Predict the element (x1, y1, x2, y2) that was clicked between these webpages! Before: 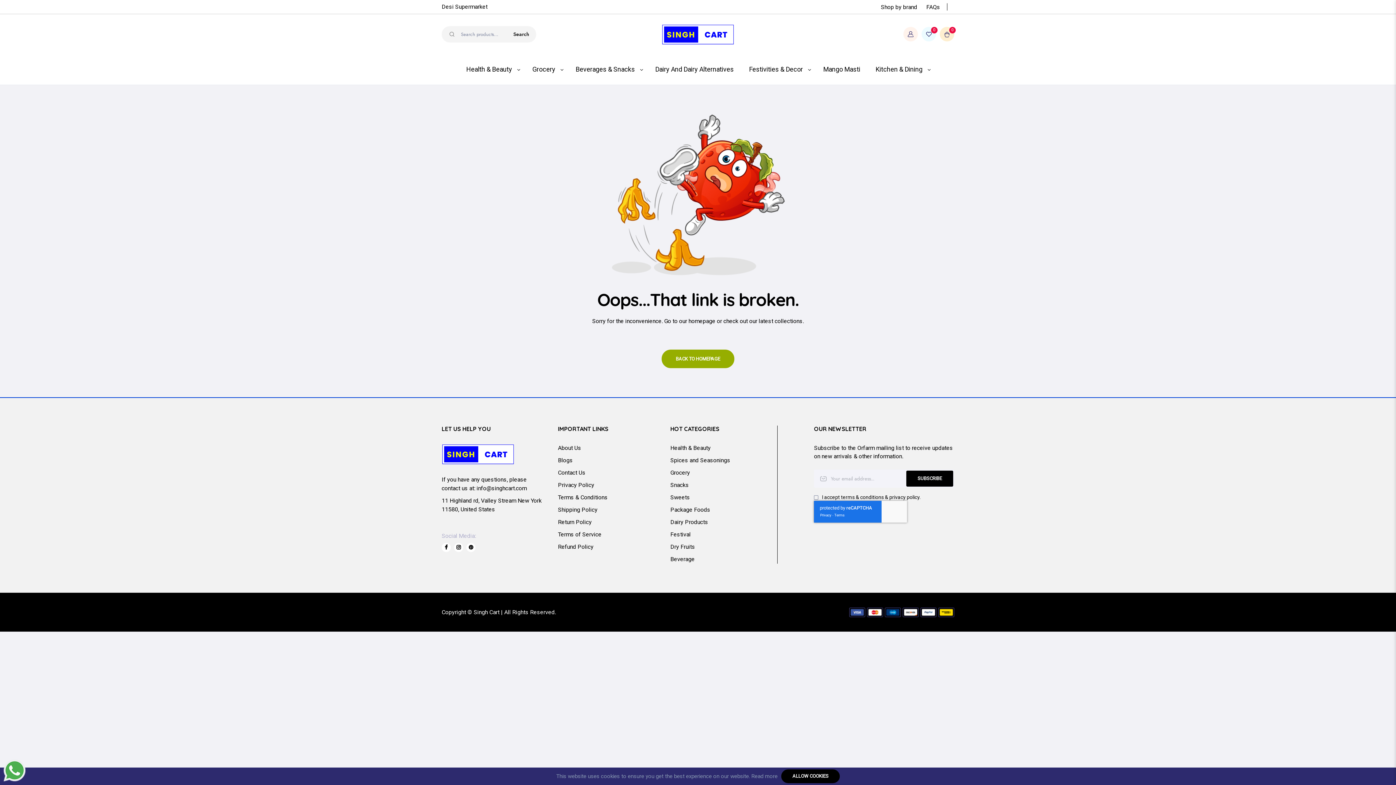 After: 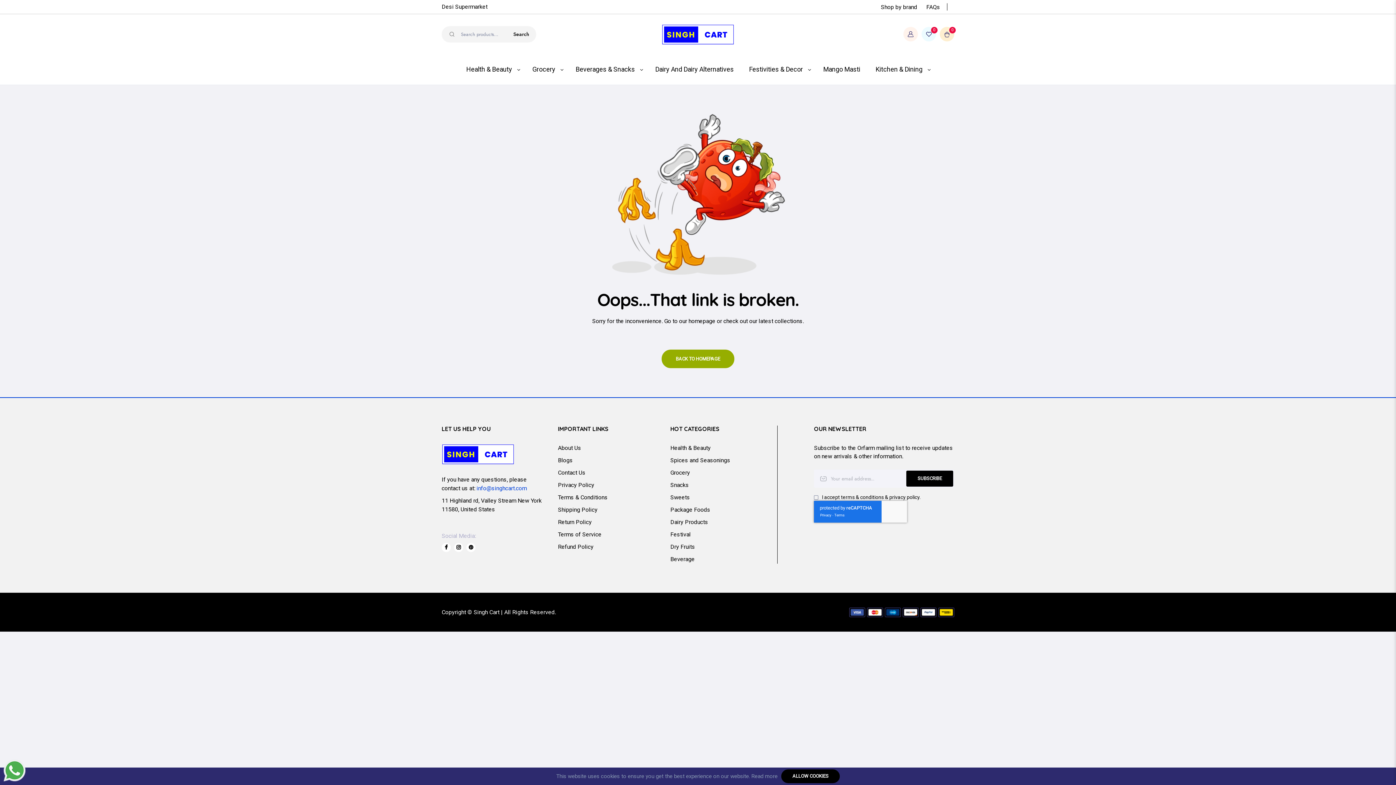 Action: label: info@singhcart.com bbox: (476, 484, 526, 491)